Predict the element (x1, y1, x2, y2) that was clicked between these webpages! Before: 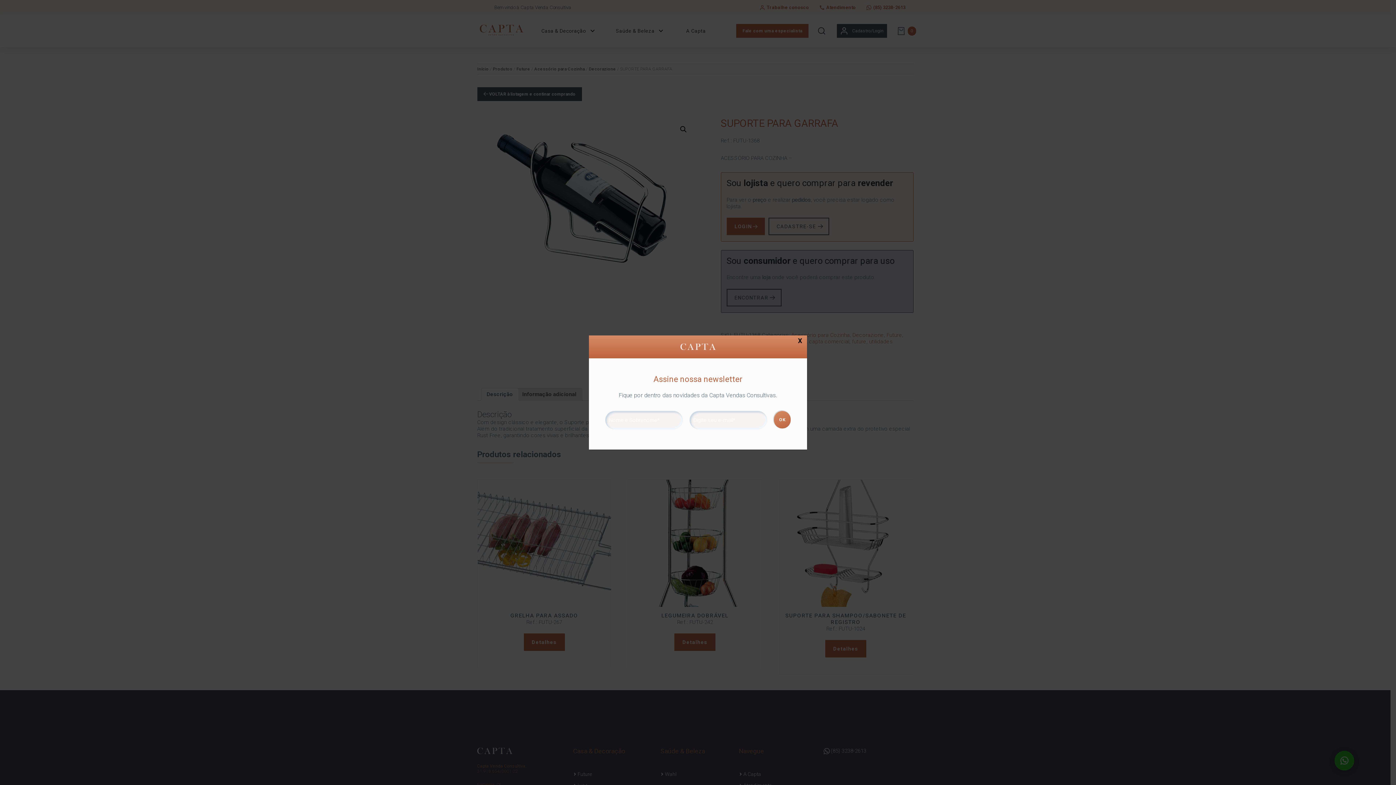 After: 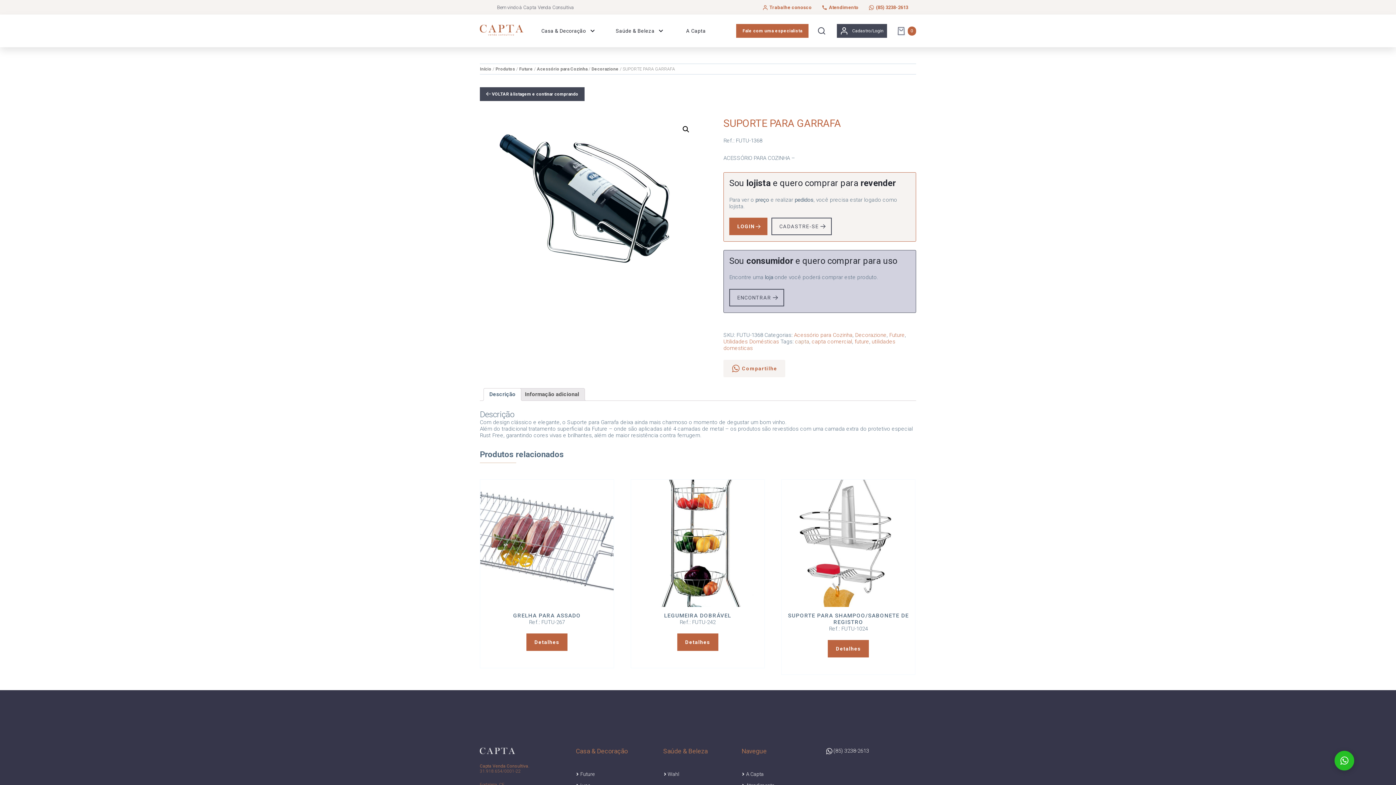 Action: bbox: (792, 335, 803, 346) label: Close